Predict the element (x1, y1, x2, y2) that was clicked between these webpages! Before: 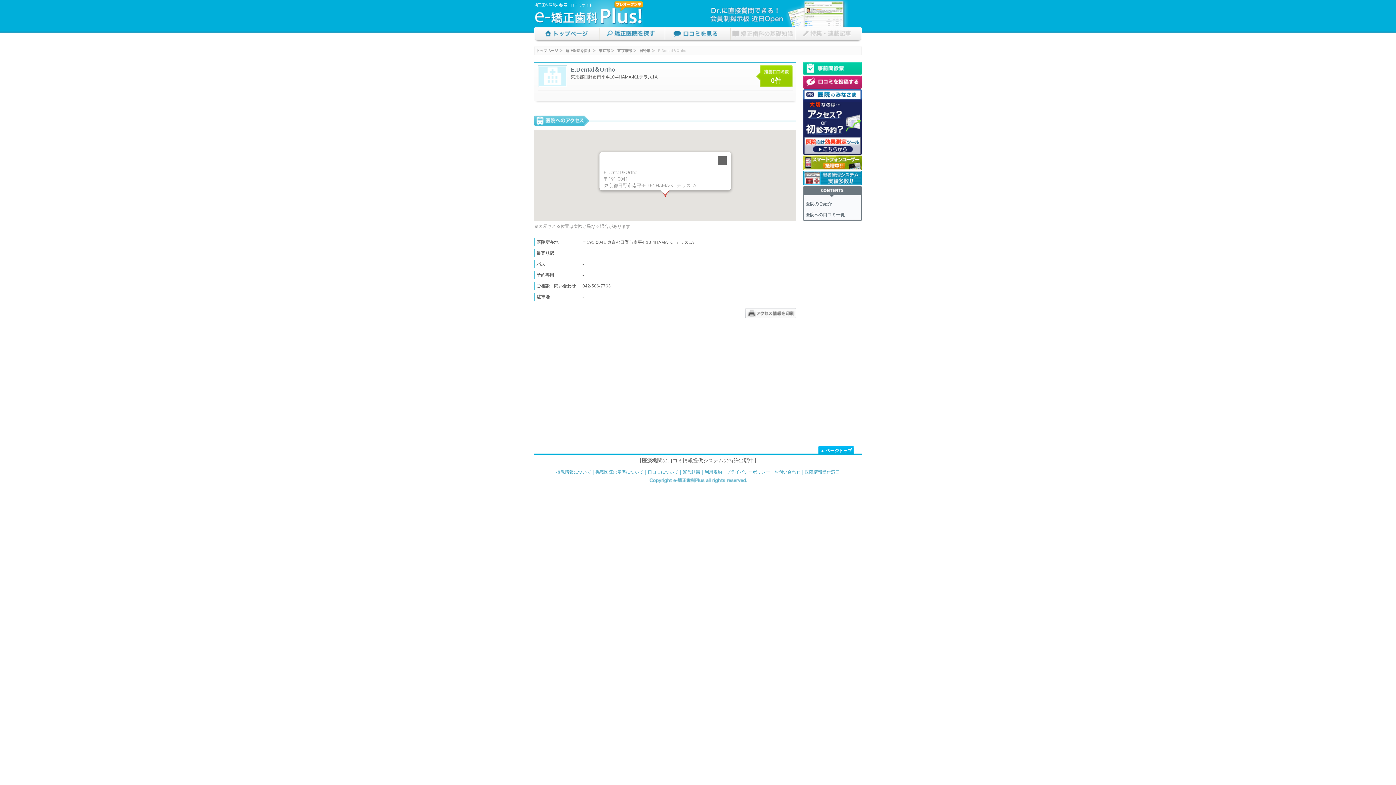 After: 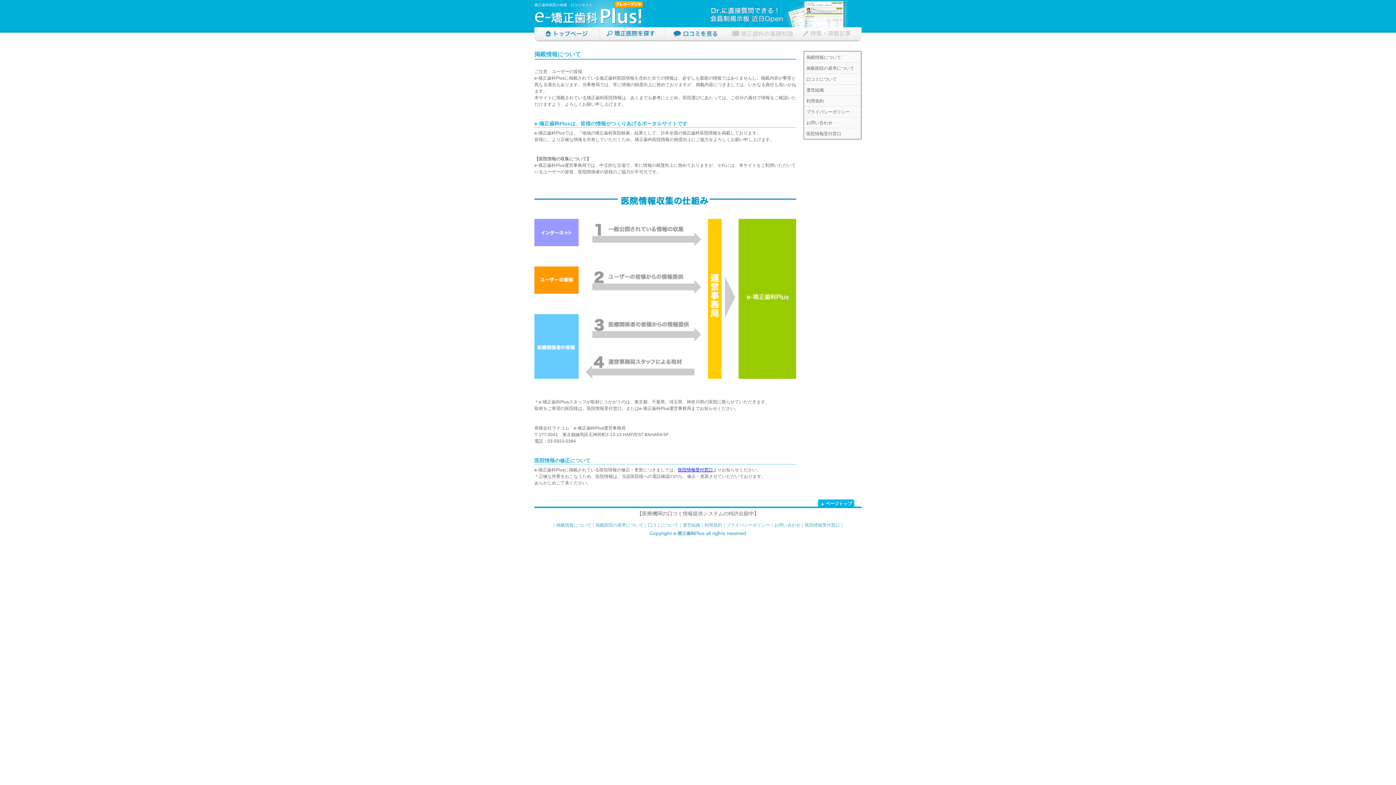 Action: label: 掲載情報について bbox: (556, 469, 591, 474)